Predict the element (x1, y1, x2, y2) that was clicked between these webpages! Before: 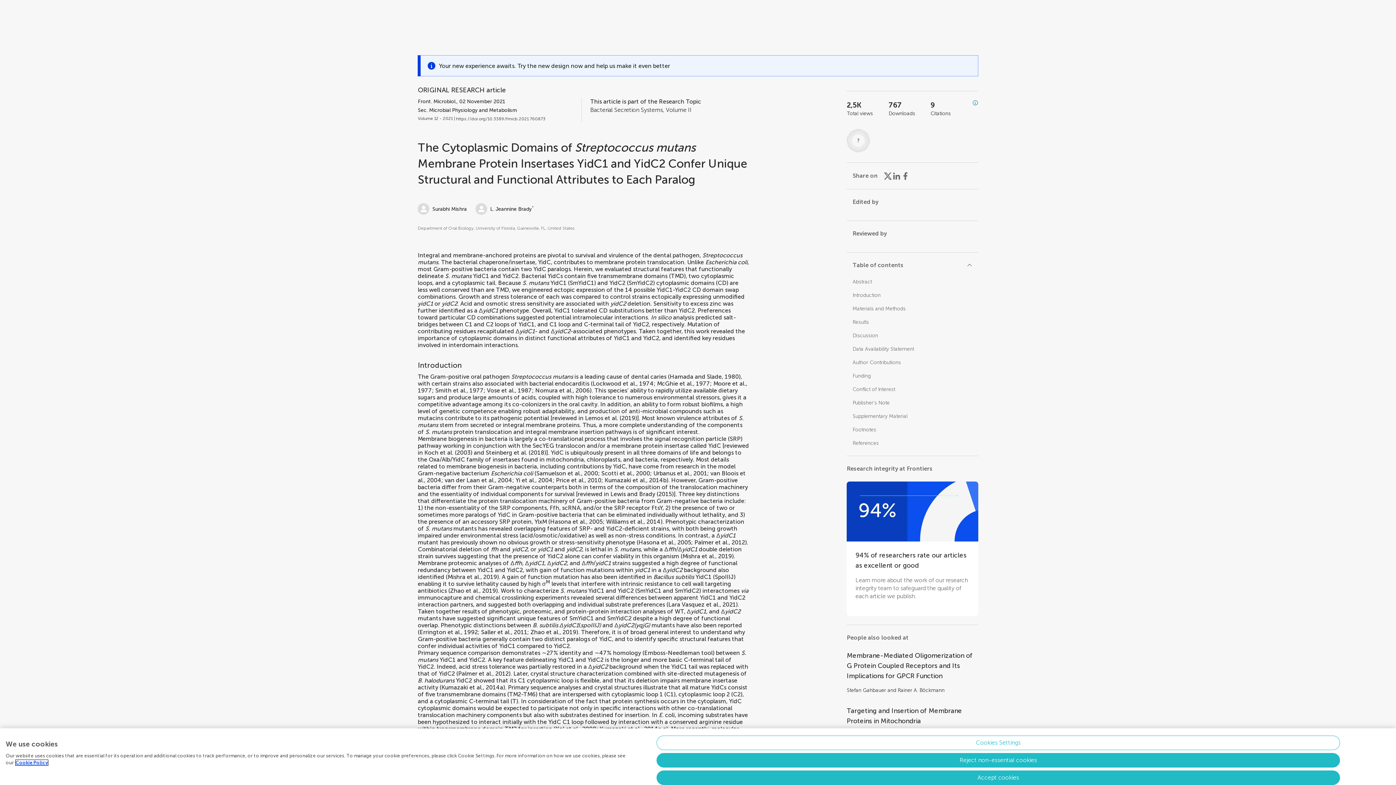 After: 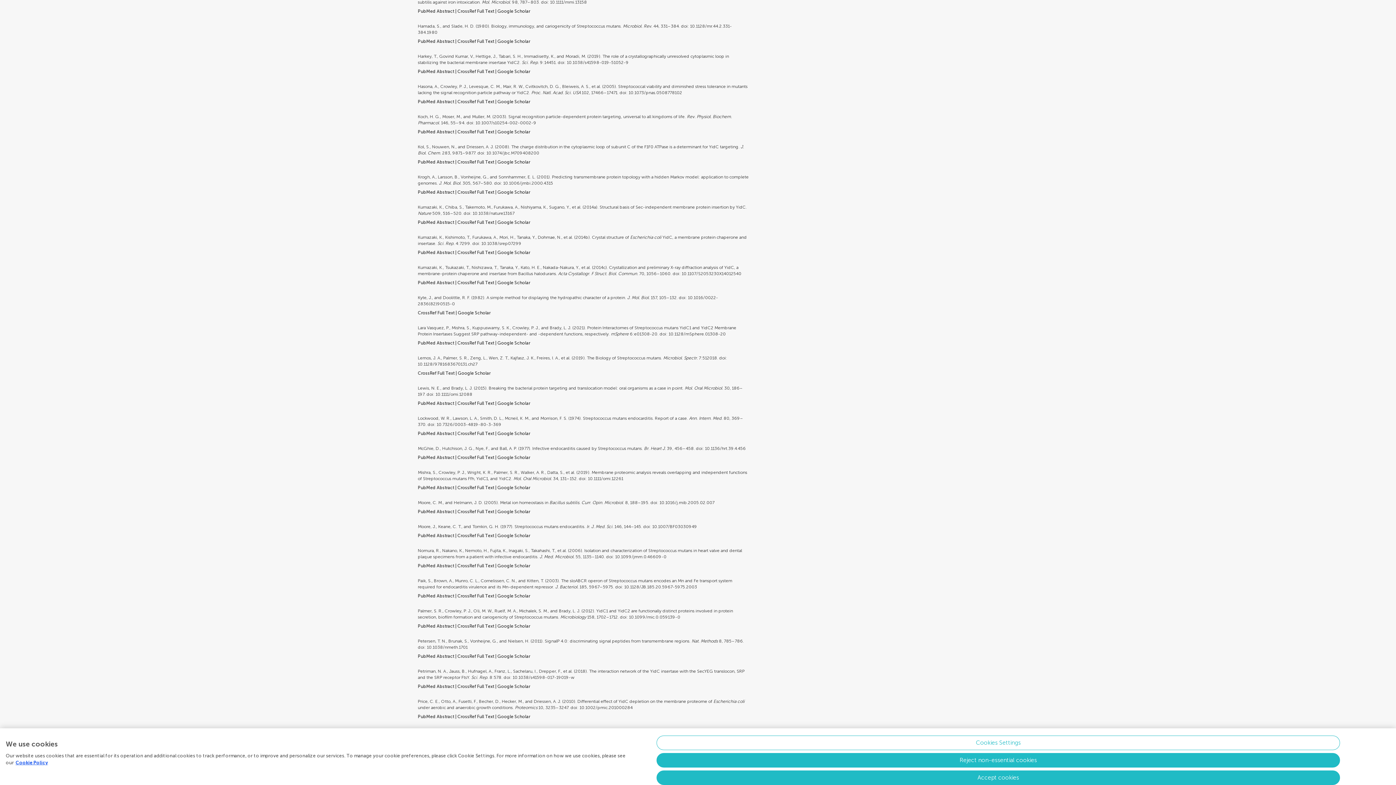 Action: label: Hamada and Slade, 1980 bbox: (669, 373, 739, 380)